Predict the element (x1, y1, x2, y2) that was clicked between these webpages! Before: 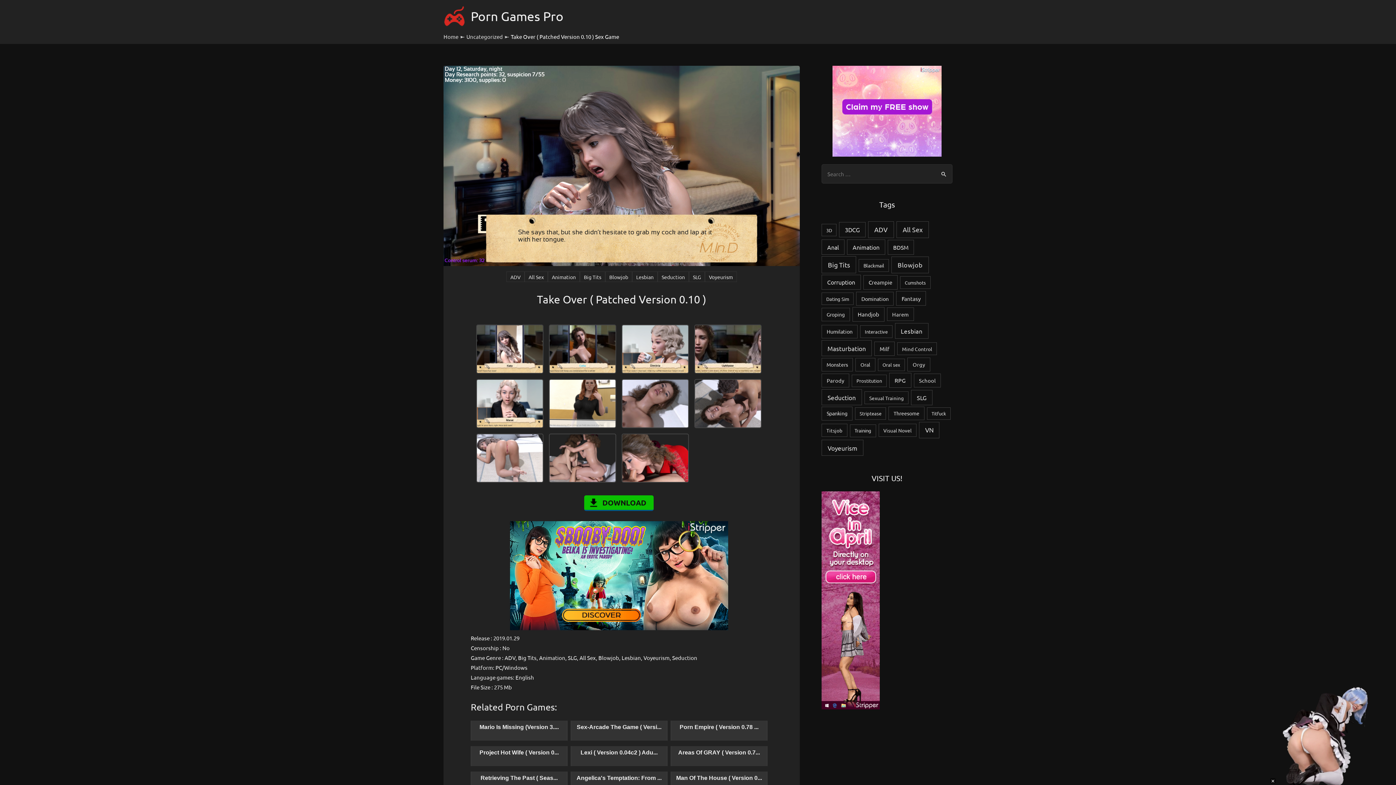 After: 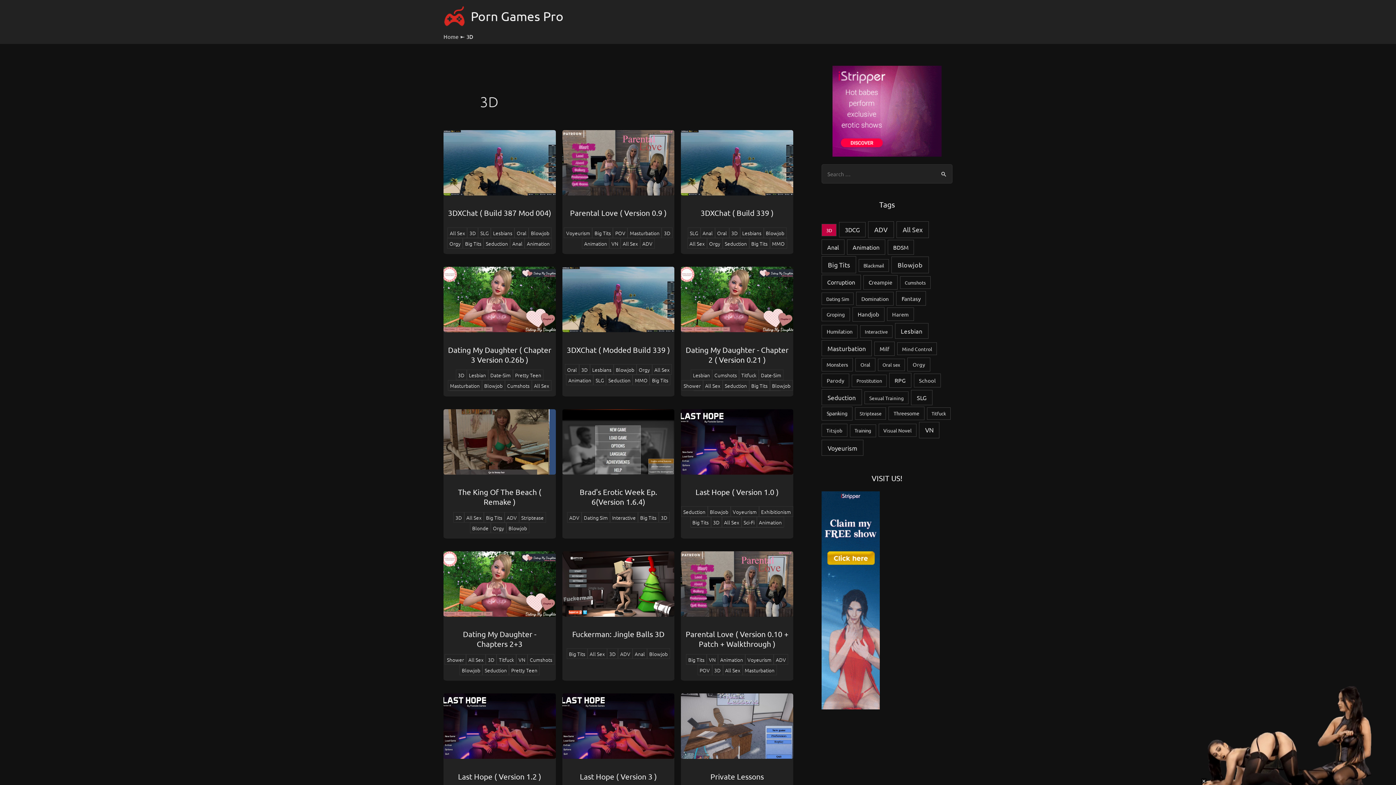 Action: label: 3D (59 items) bbox: (821, 224, 836, 236)